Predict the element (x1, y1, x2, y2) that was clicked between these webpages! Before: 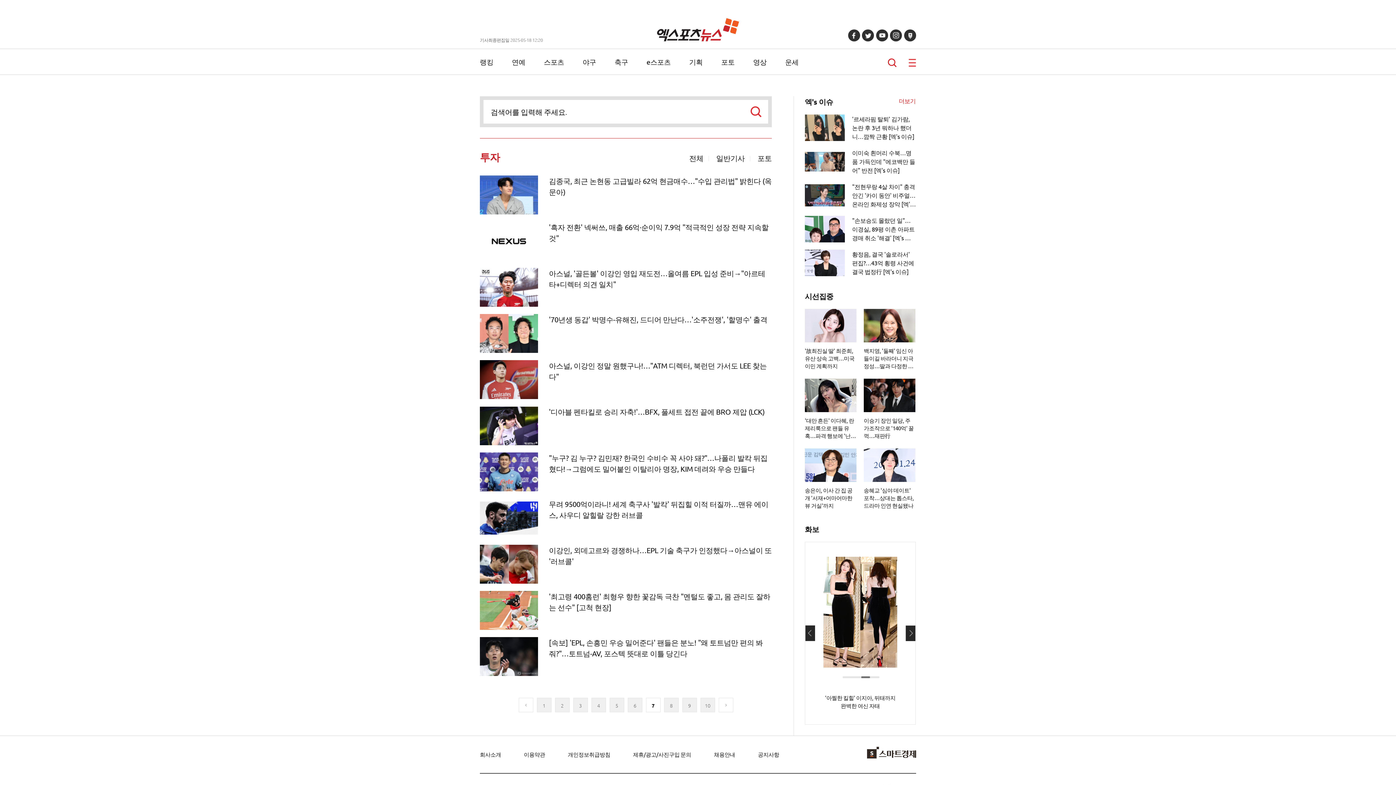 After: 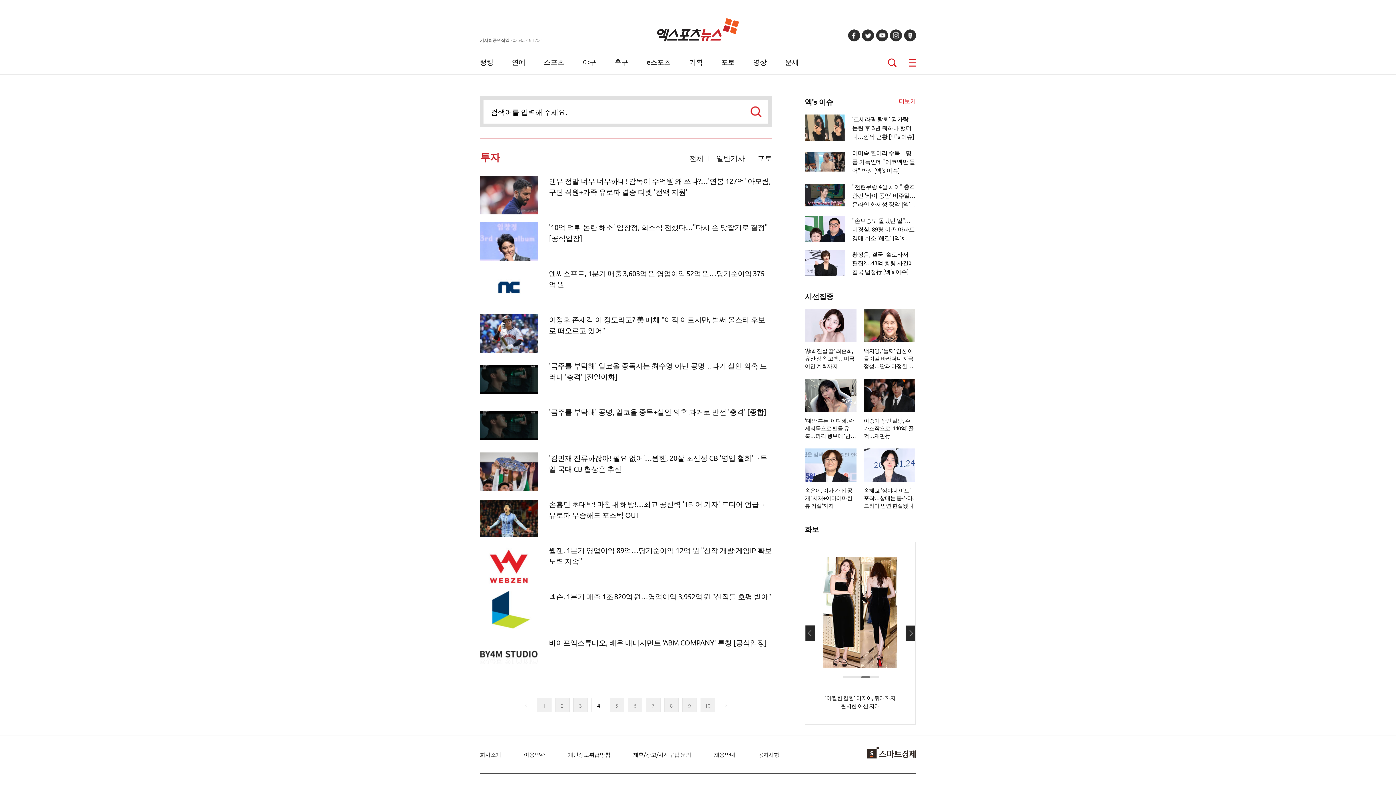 Action: label: 4 bbox: (591, 698, 606, 712)